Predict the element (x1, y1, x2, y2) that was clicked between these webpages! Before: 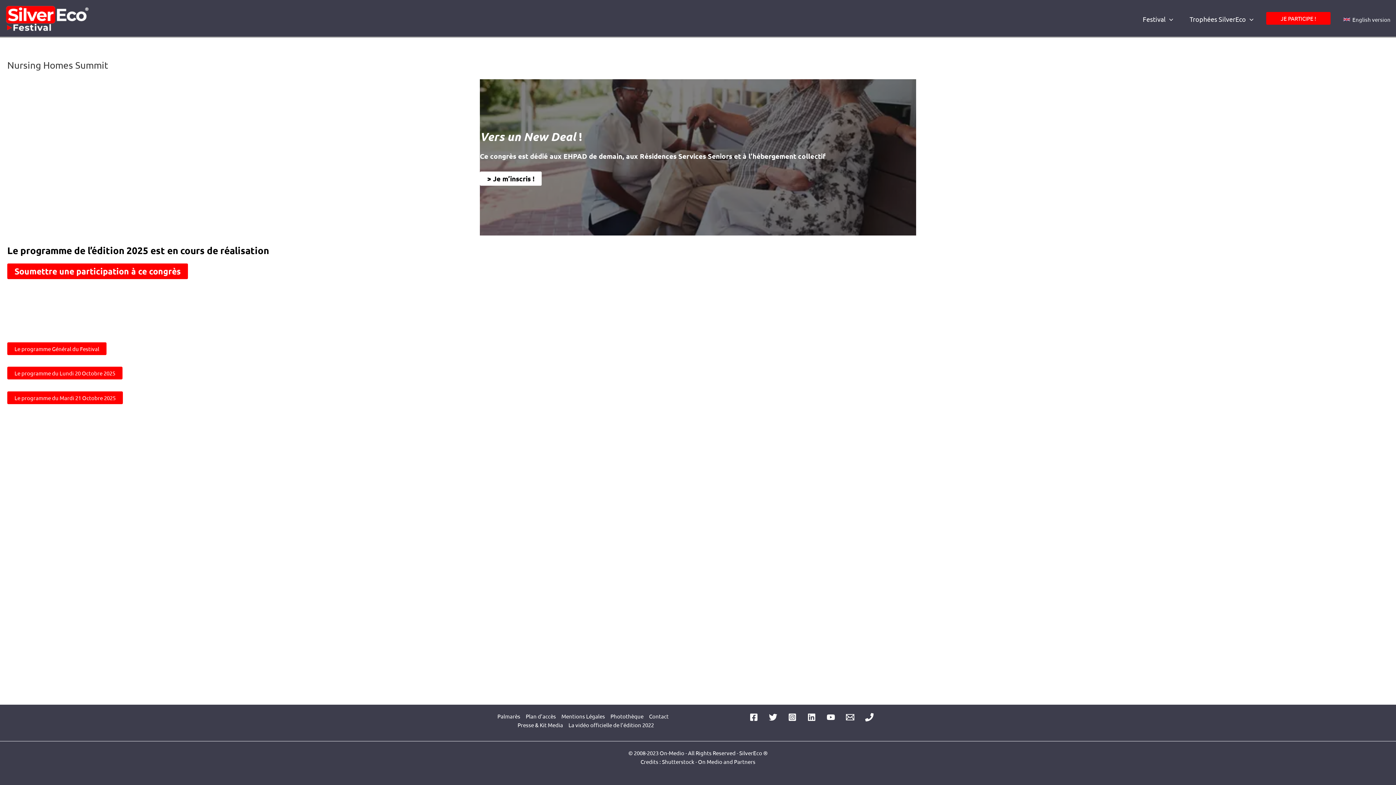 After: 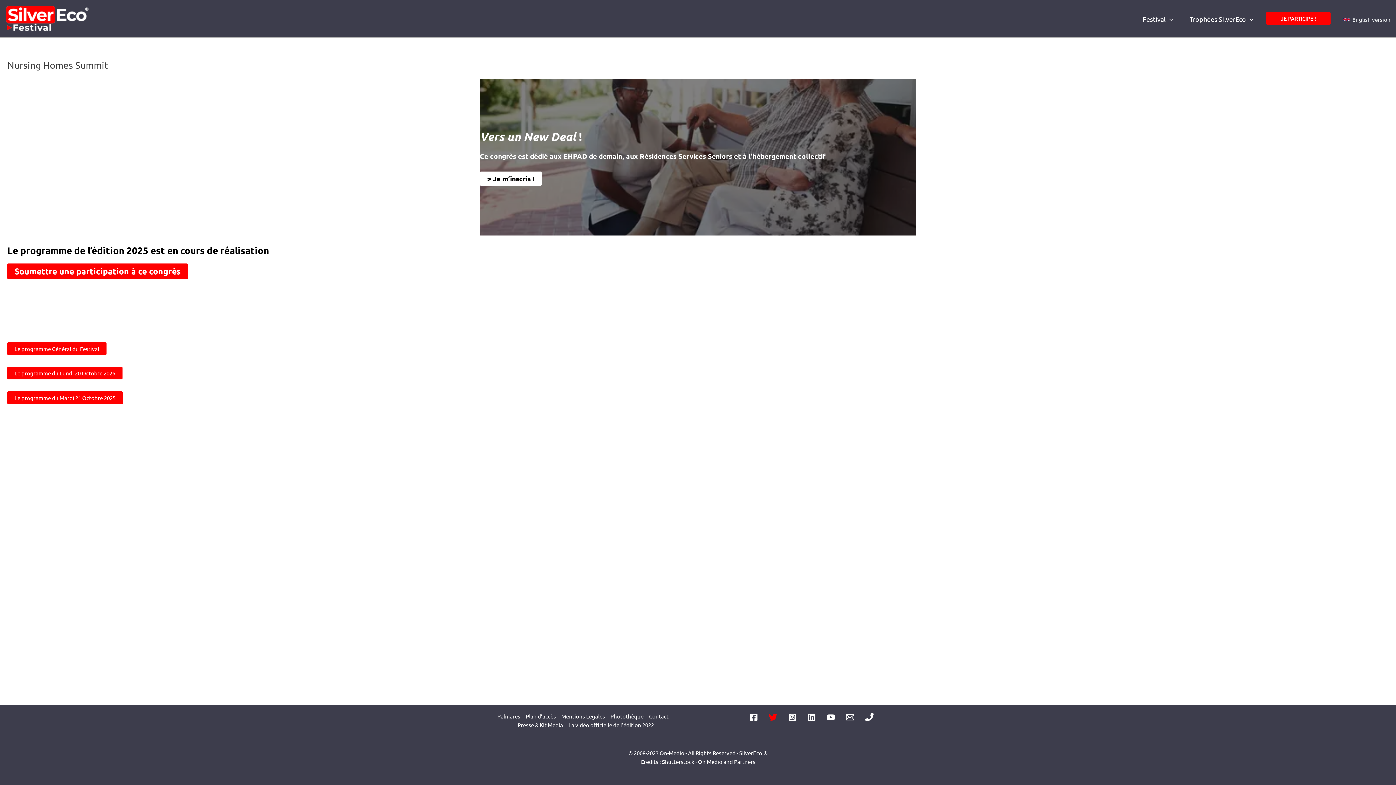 Action: label: Twitter bbox: (769, 713, 777, 721)